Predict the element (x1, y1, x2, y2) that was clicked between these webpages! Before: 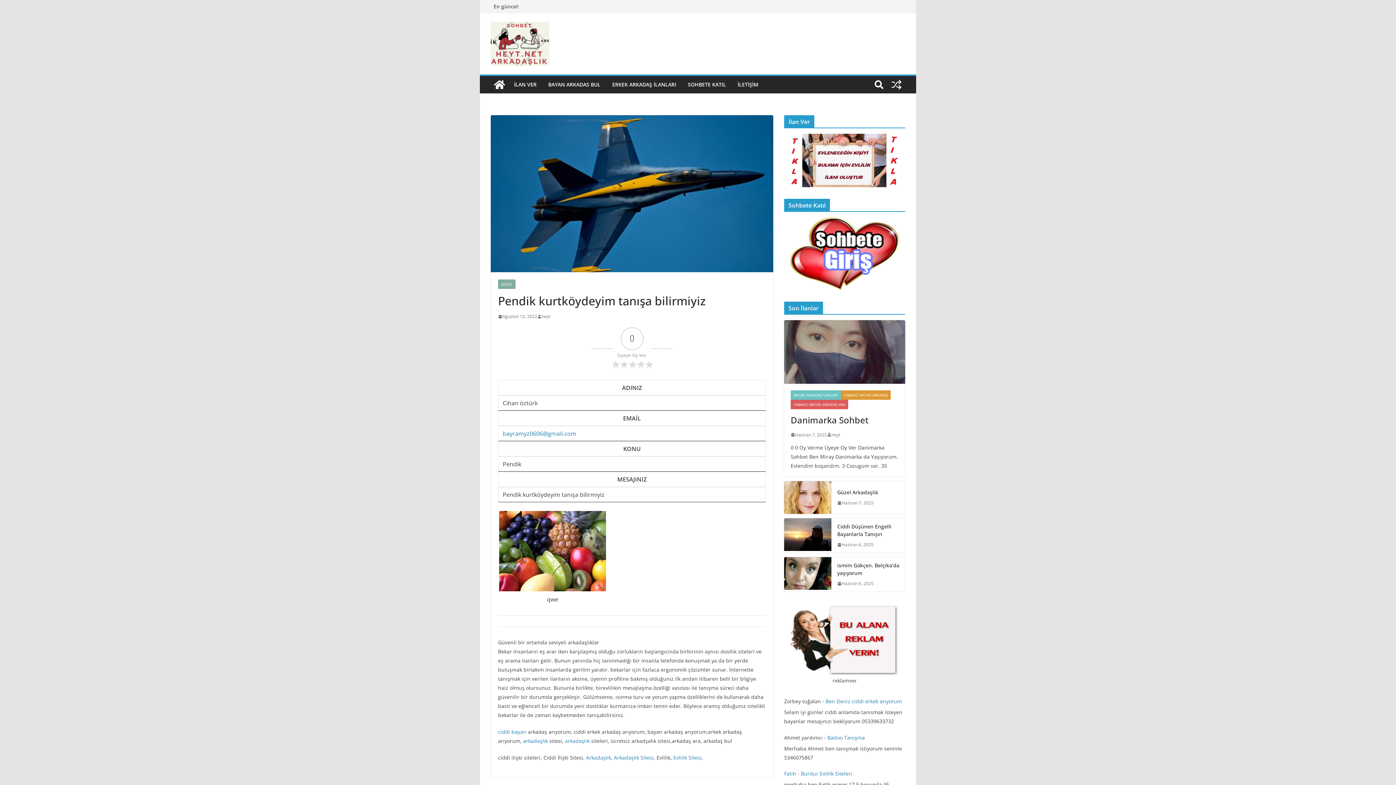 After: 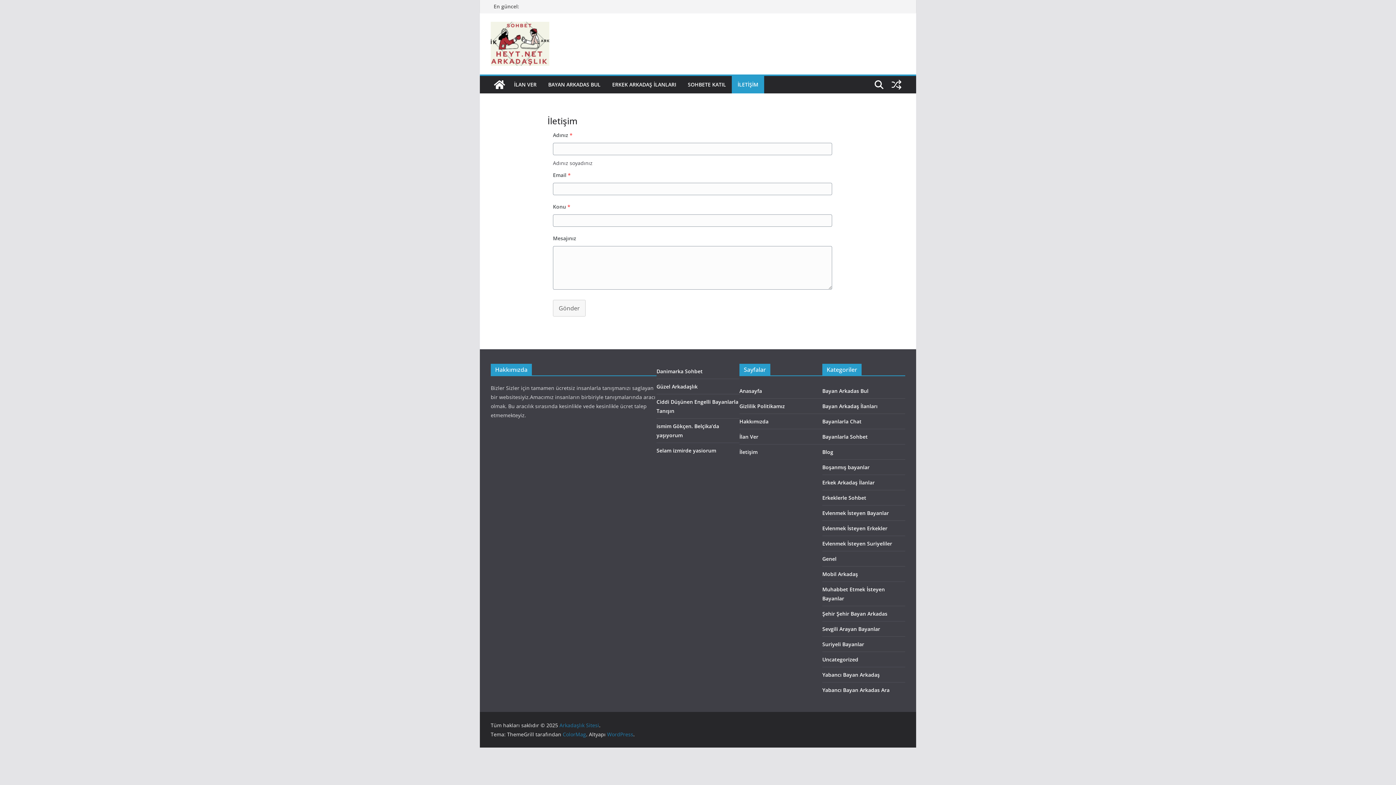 Action: bbox: (737, 79, 758, 89) label: İLETİŞİM